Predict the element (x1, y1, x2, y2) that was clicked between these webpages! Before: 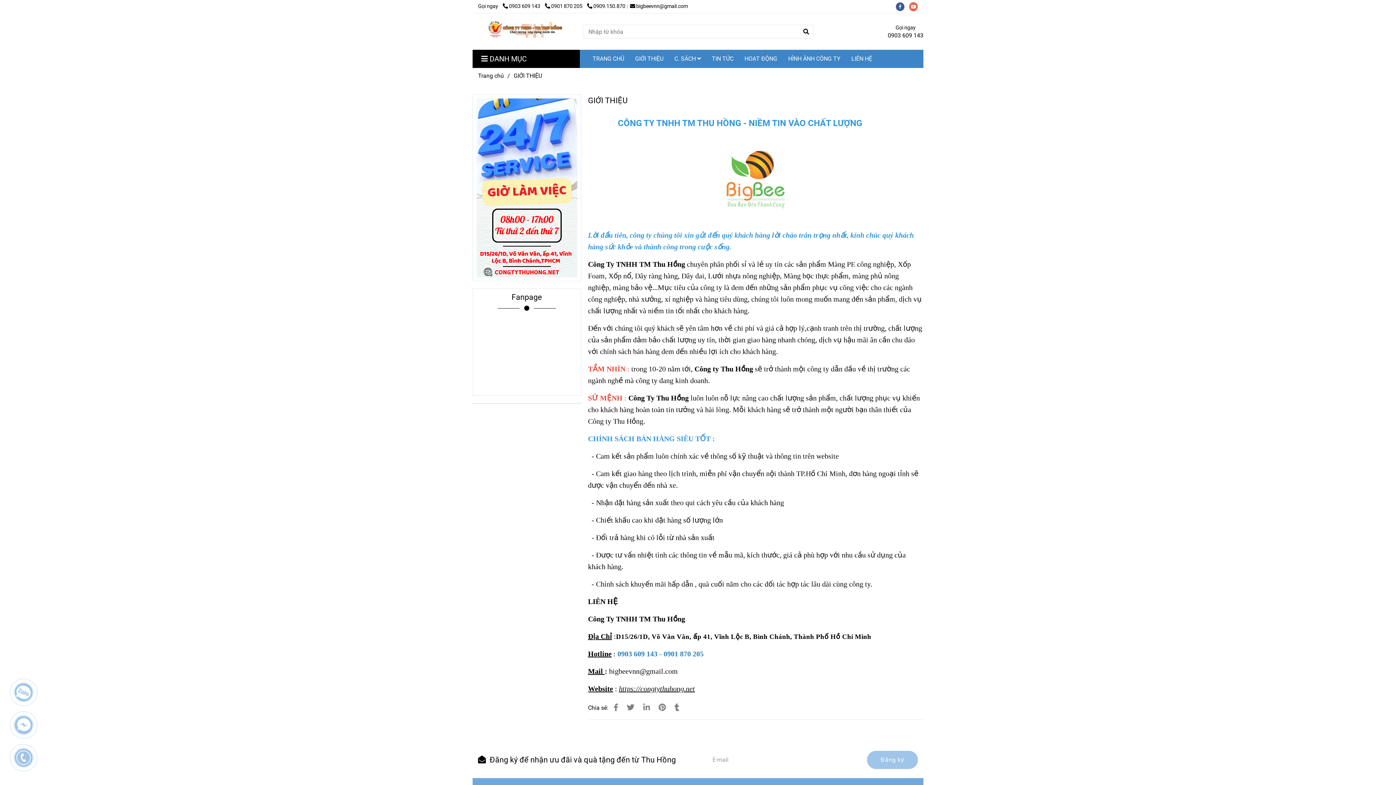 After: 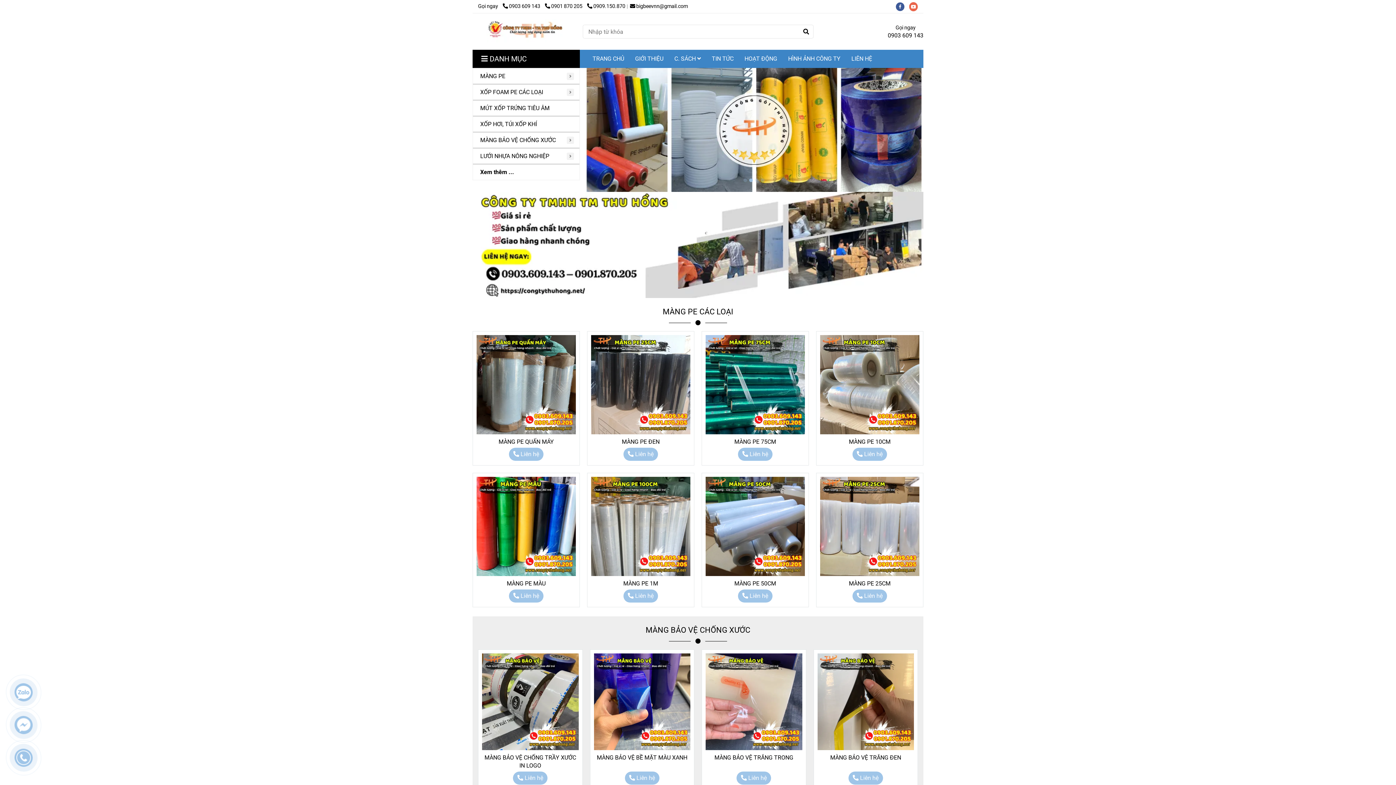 Action: label: TRANG CHỦ bbox: (587, 49, 629, 68)